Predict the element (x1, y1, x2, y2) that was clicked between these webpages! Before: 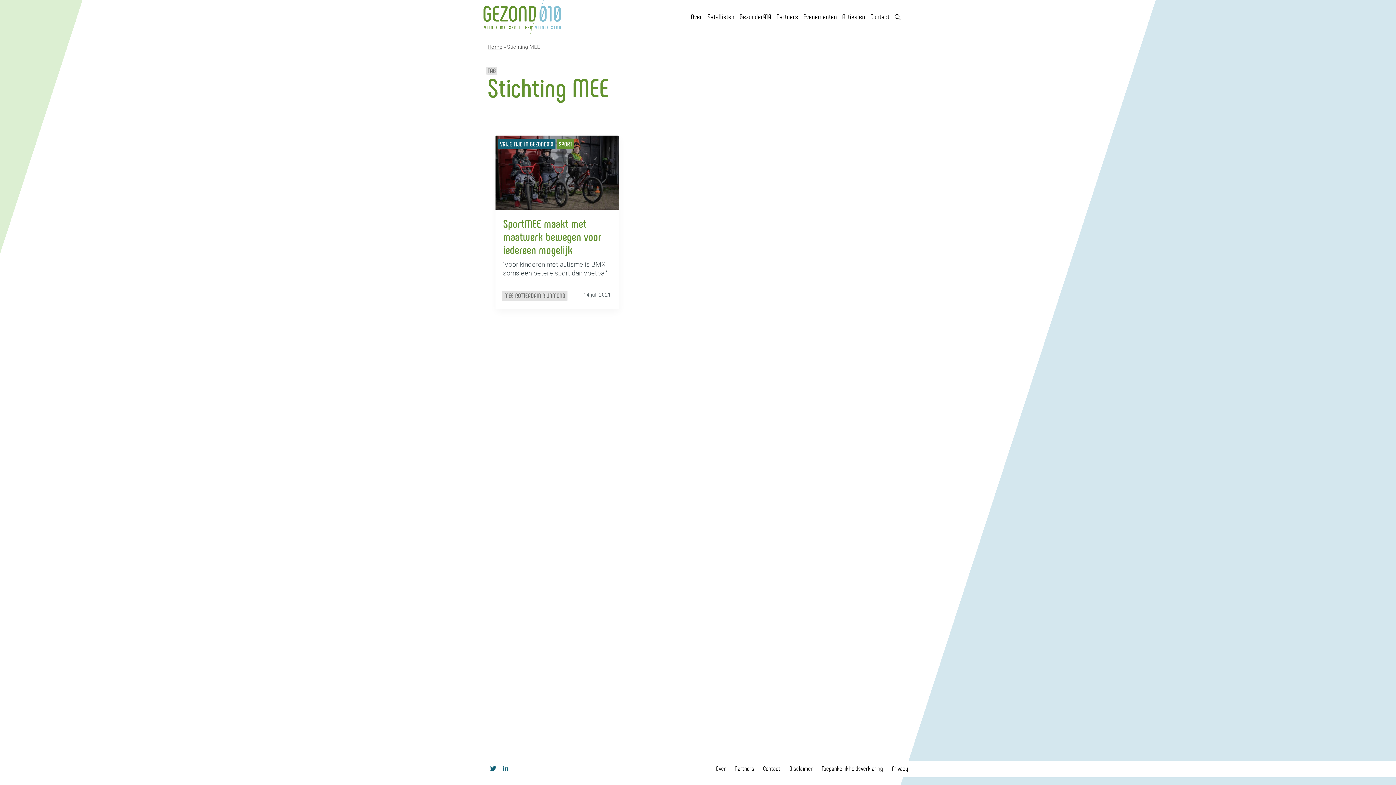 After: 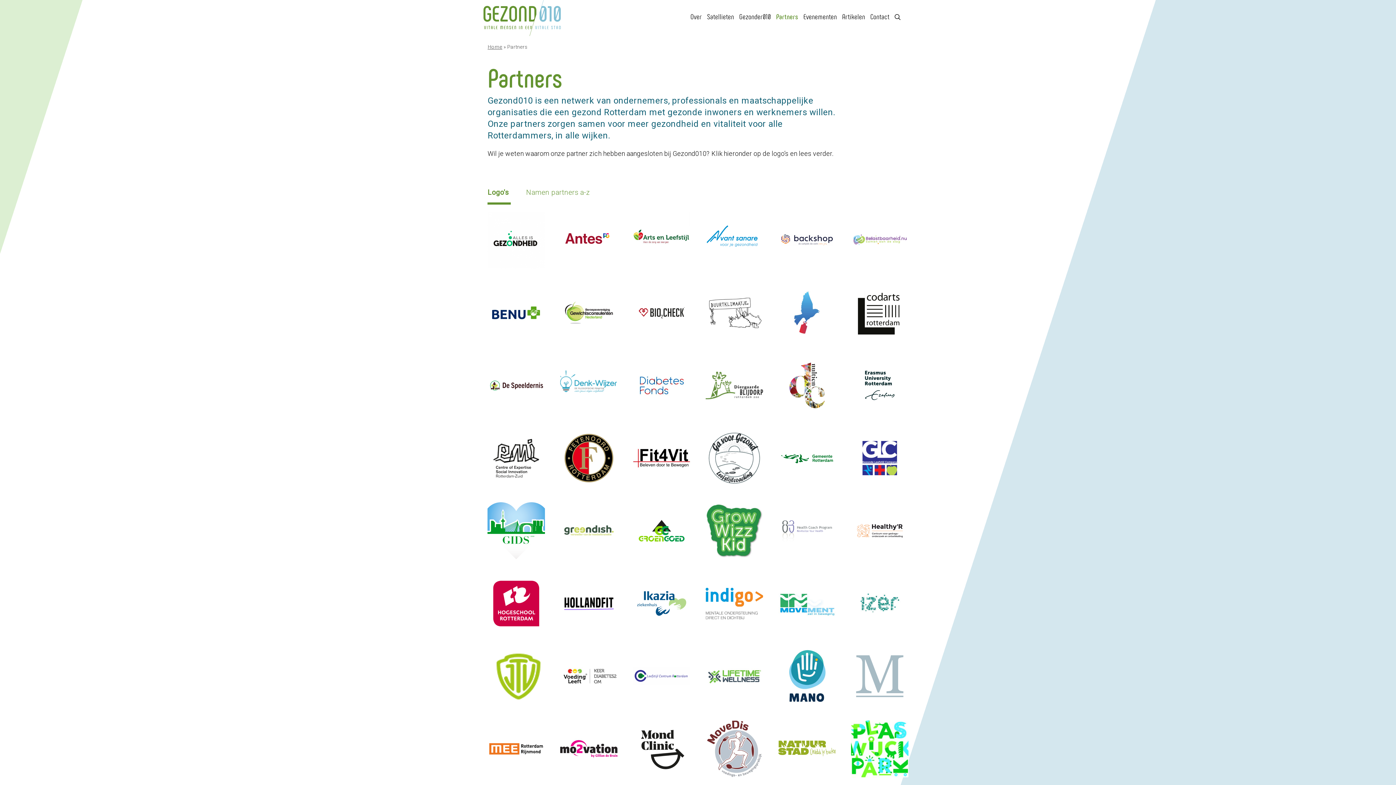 Action: bbox: (731, 761, 758, 776) label: Partners